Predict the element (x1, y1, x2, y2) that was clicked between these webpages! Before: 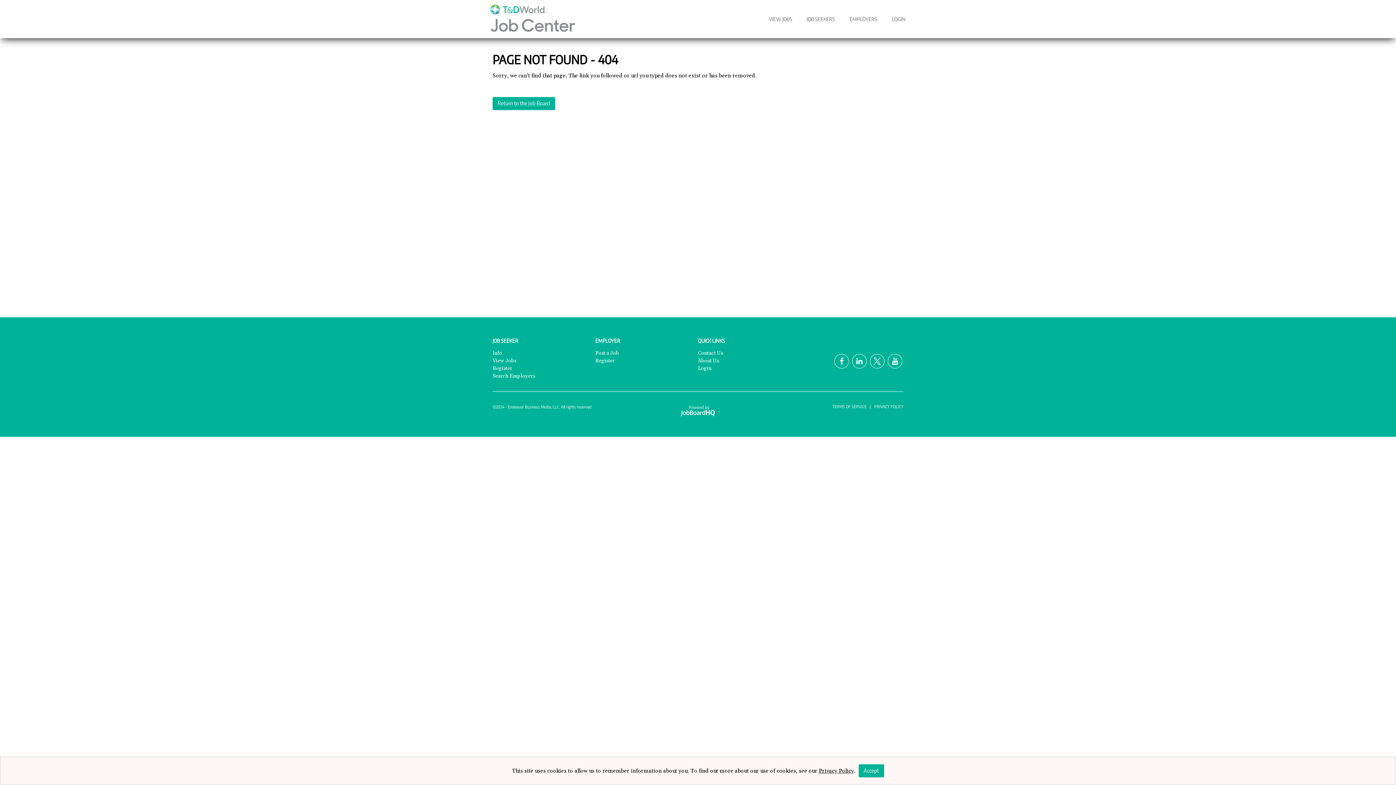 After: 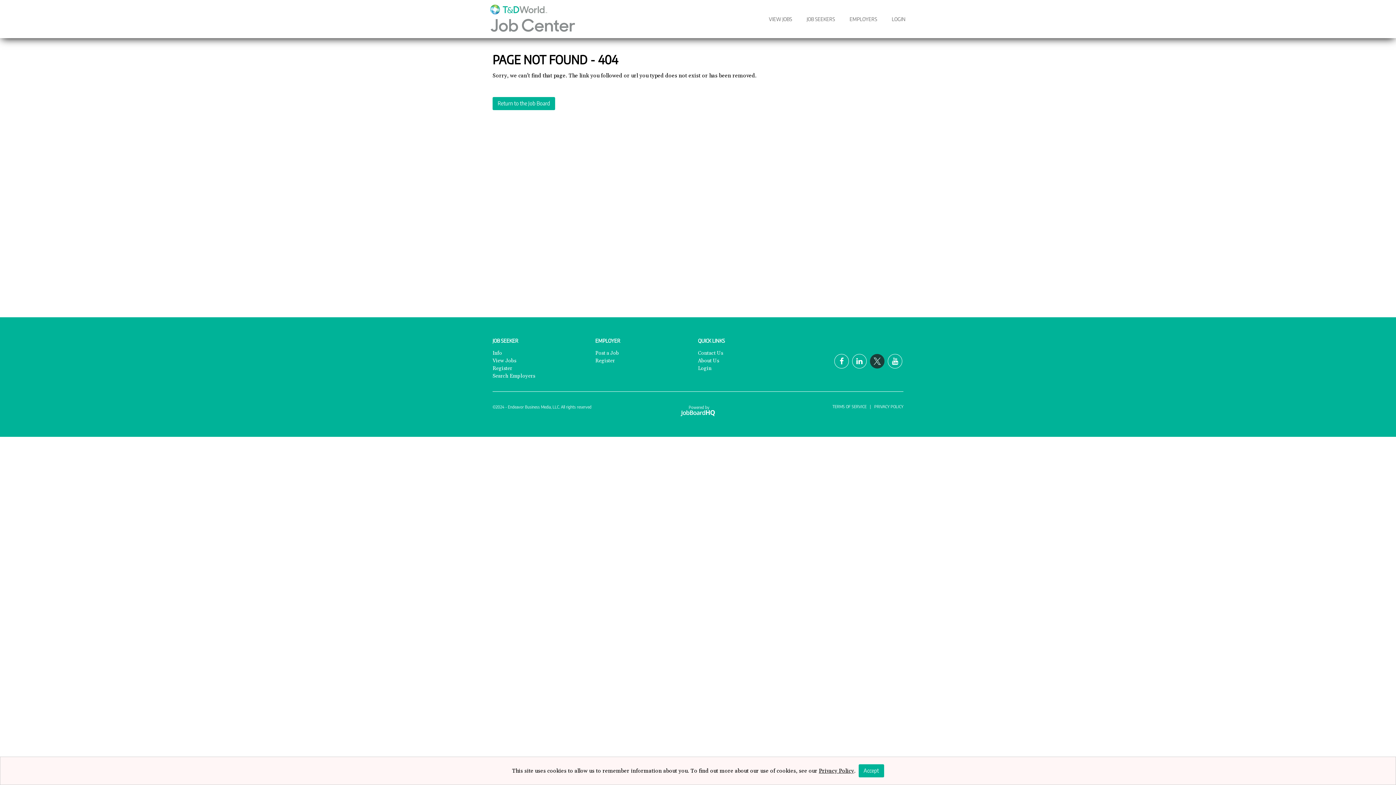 Action: bbox: (870, 354, 884, 370)